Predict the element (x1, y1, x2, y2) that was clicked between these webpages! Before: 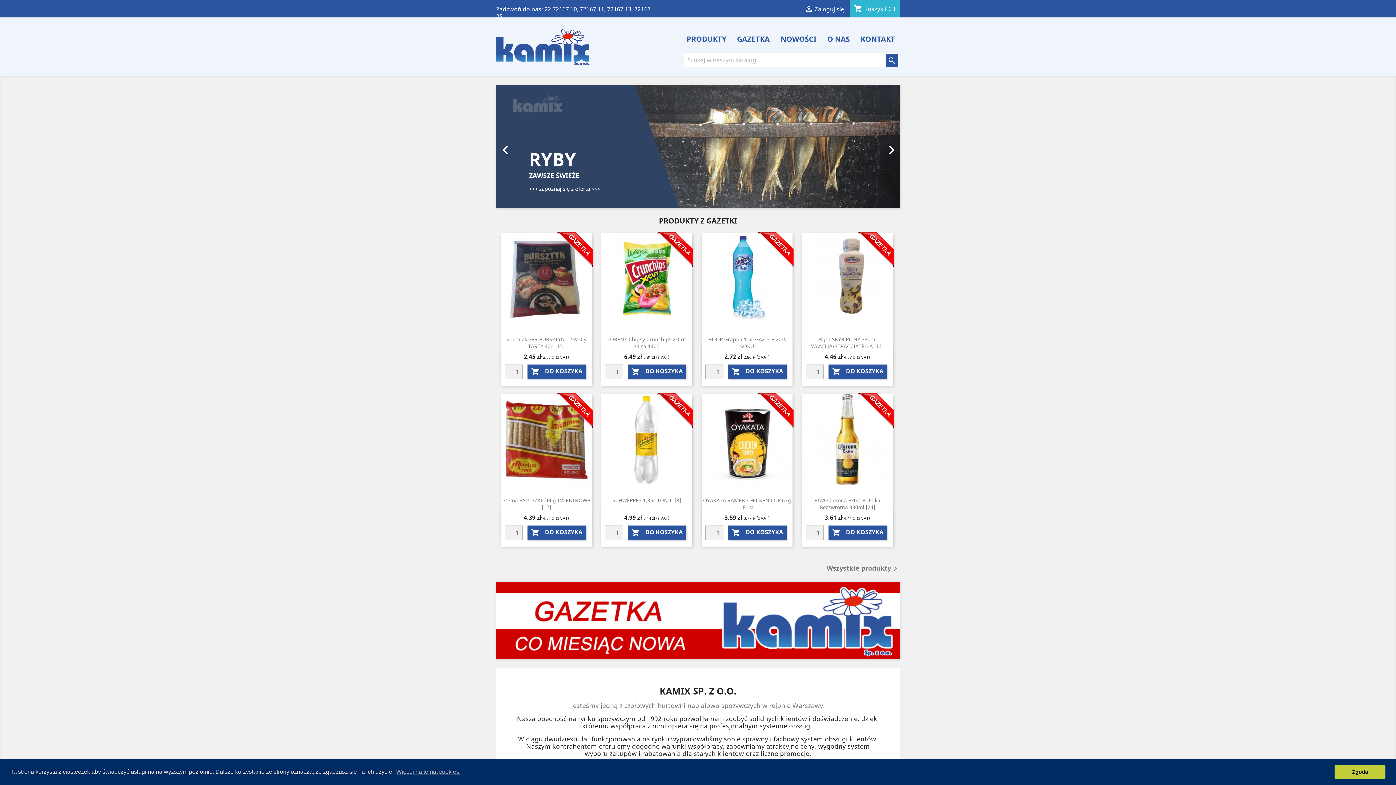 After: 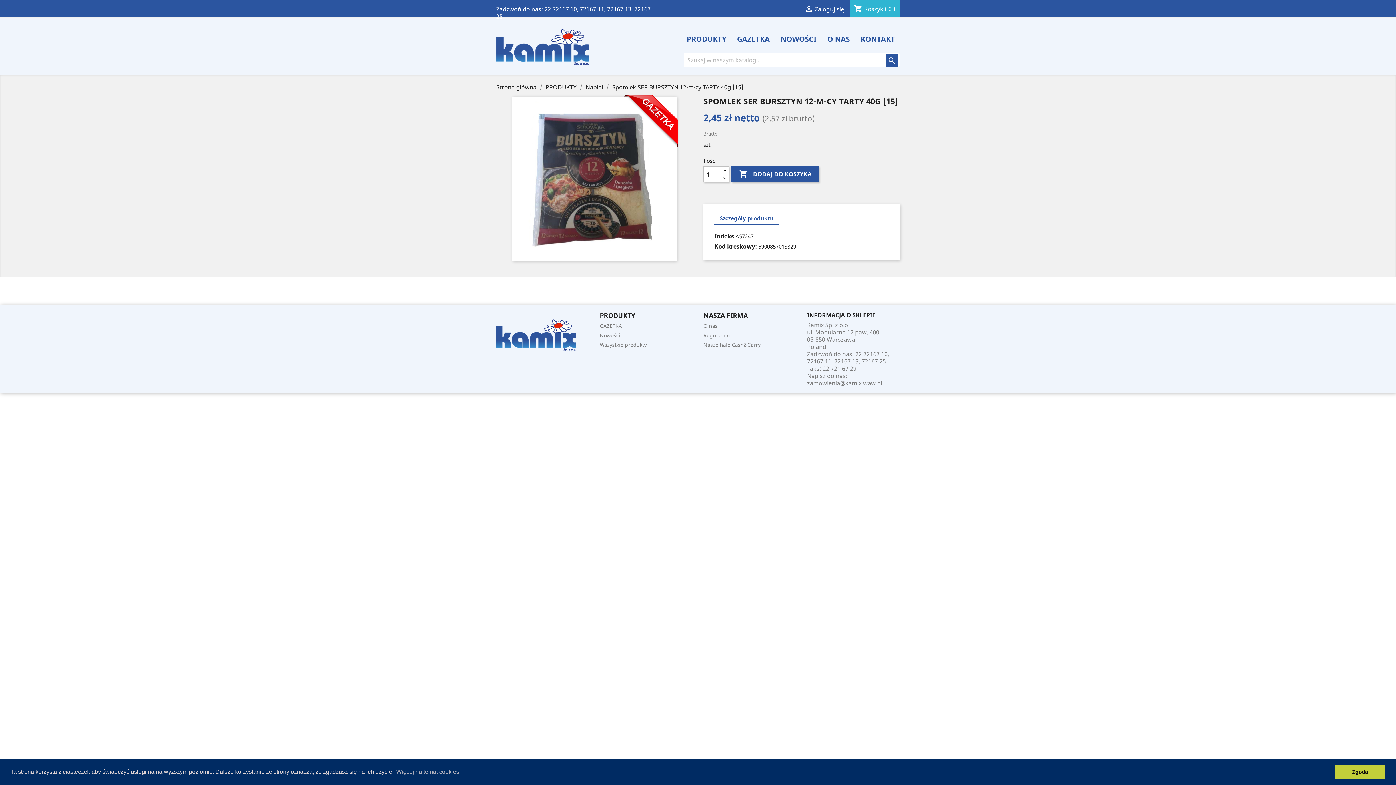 Action: bbox: (501, 233, 592, 324)